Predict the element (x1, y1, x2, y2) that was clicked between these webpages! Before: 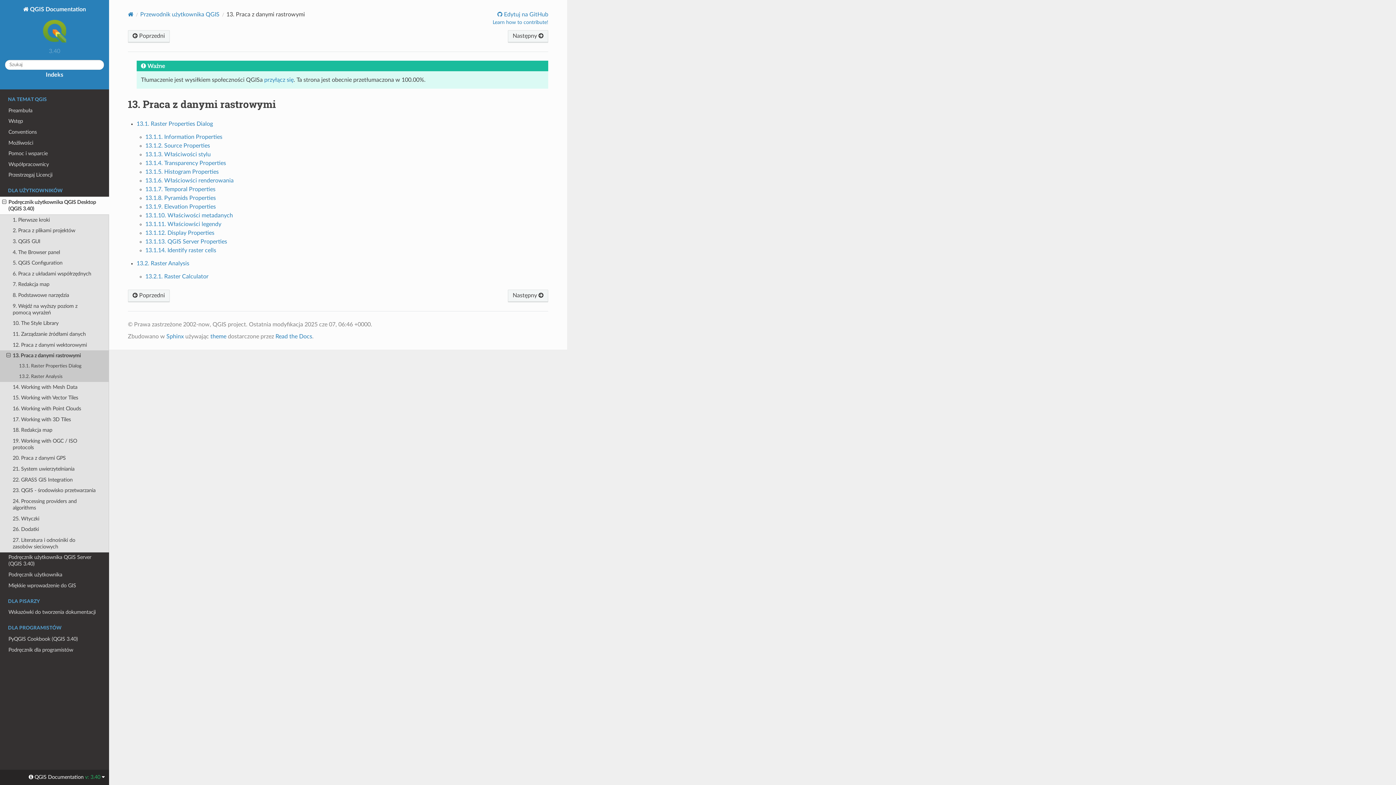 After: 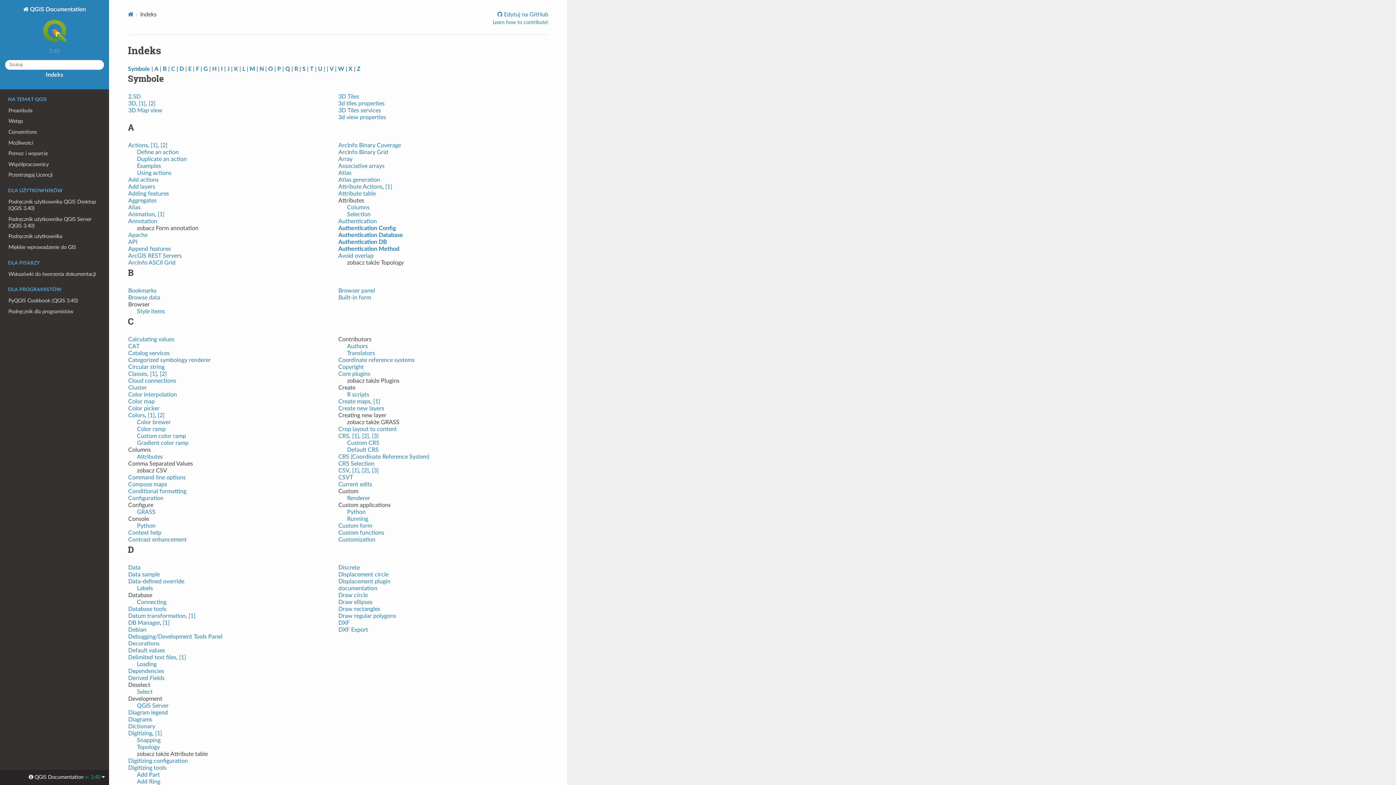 Action: bbox: (43, 70, 65, 79) label: Indeks